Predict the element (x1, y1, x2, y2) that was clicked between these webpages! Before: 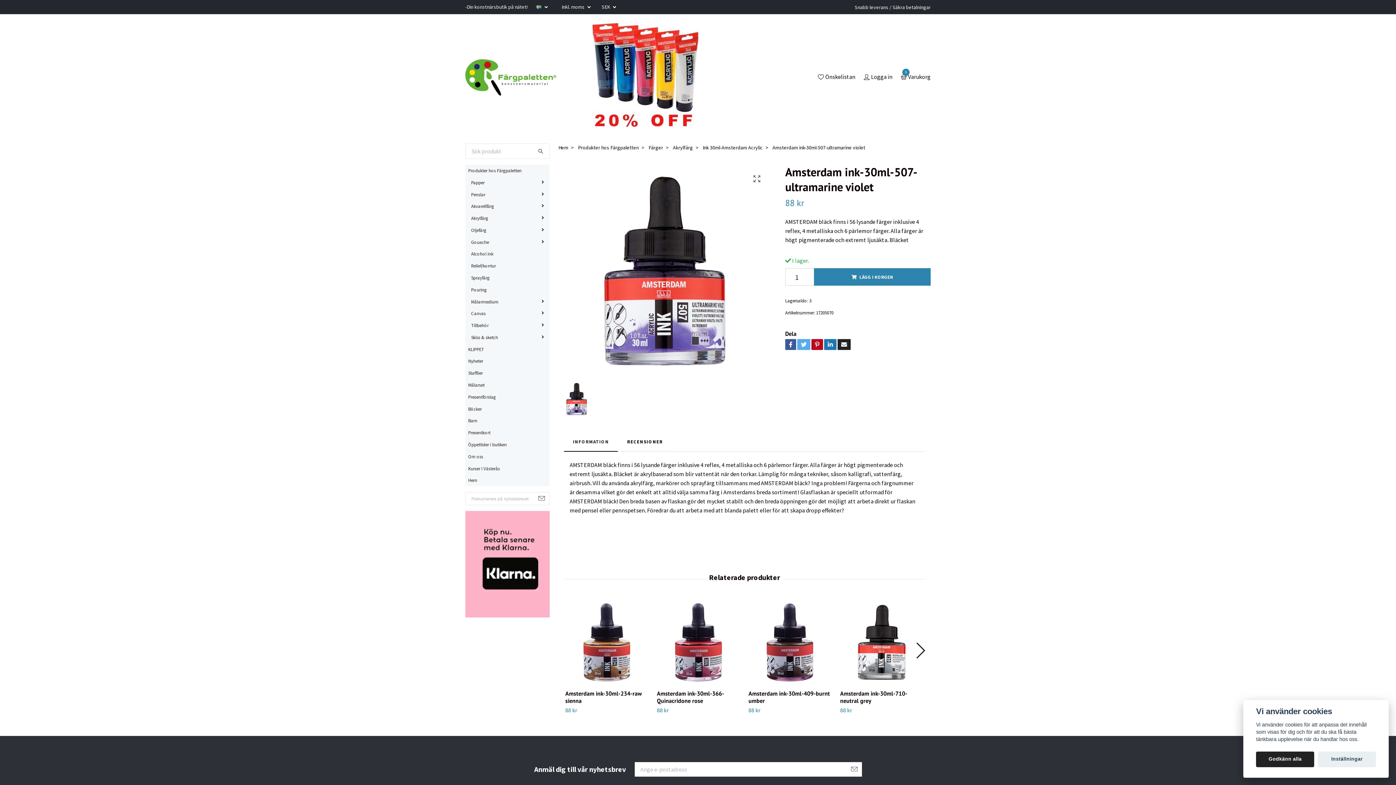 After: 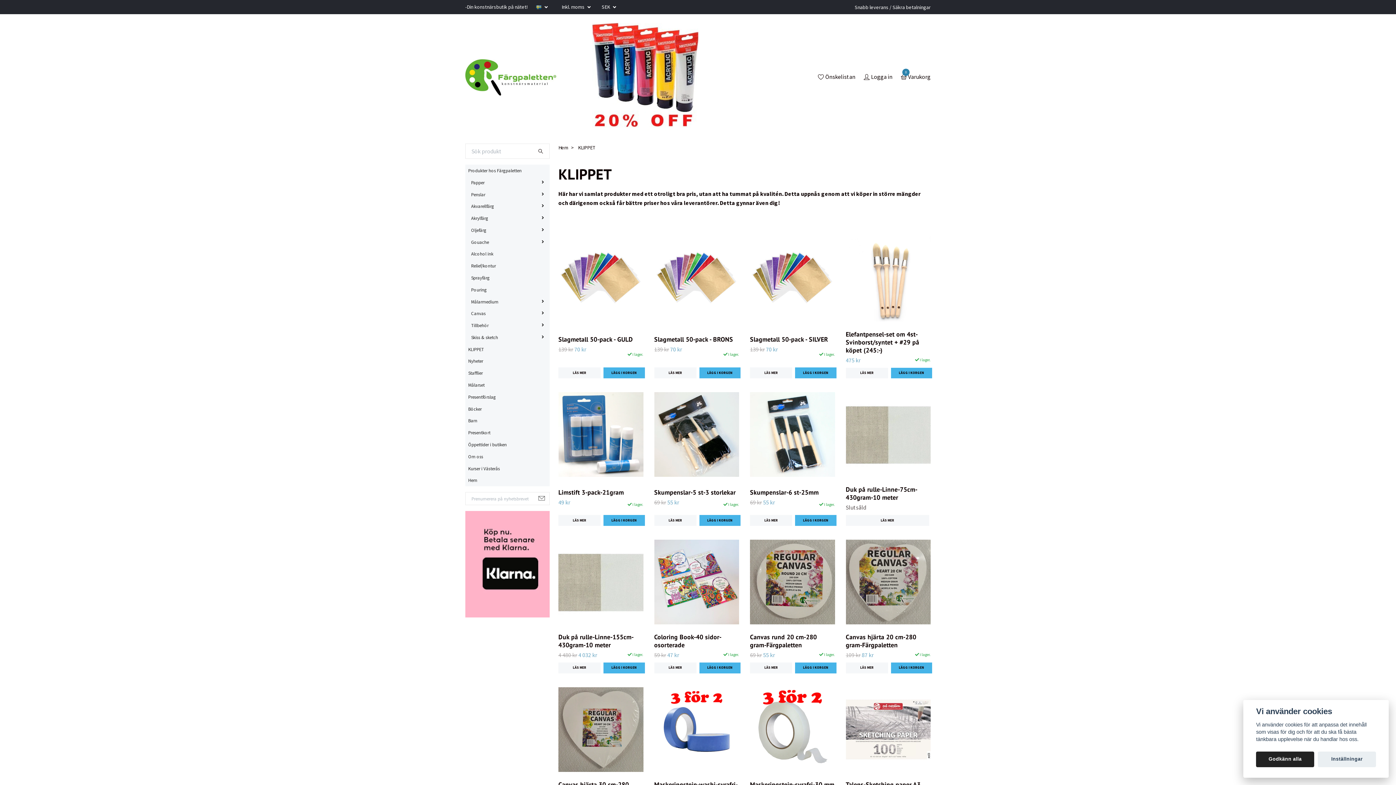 Action: label: KLIPPET bbox: (465, 345, 549, 352)